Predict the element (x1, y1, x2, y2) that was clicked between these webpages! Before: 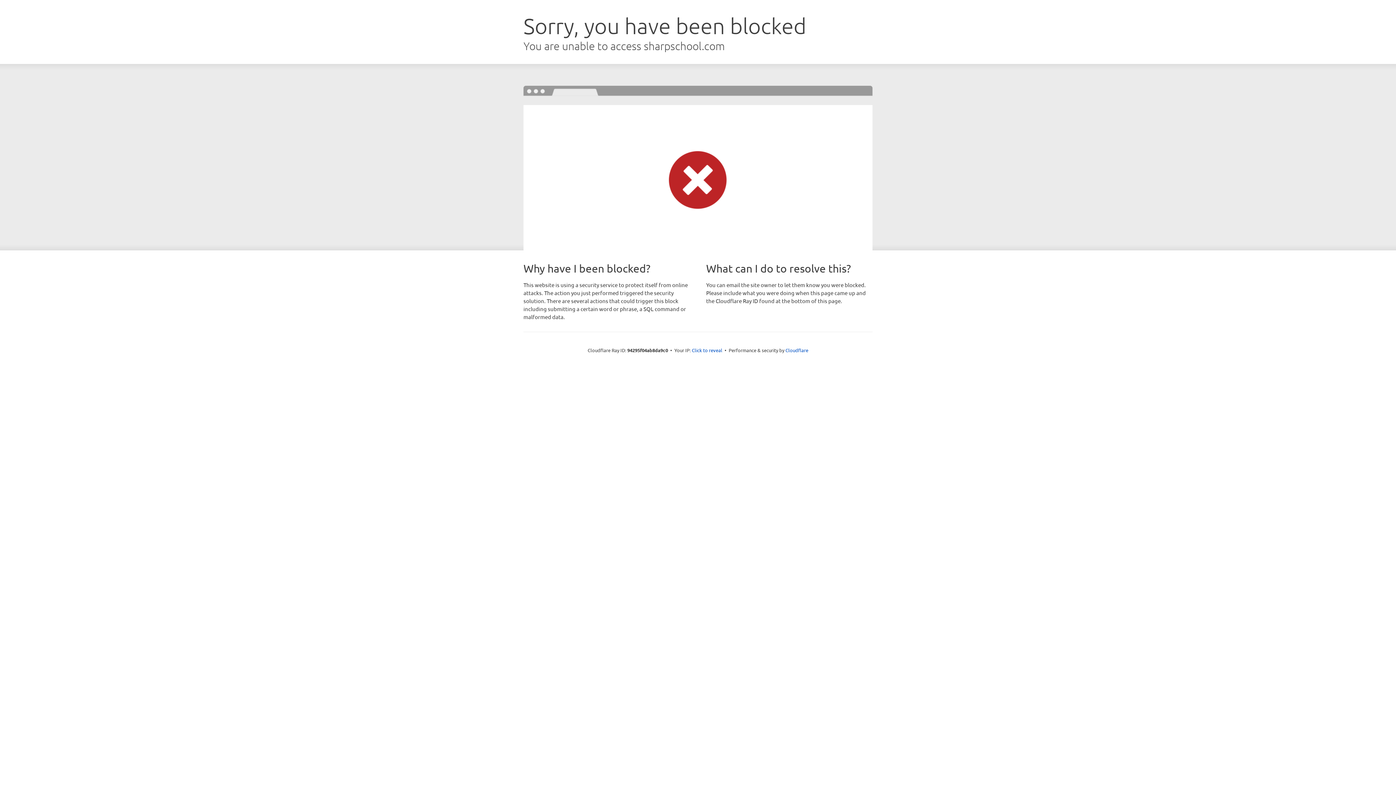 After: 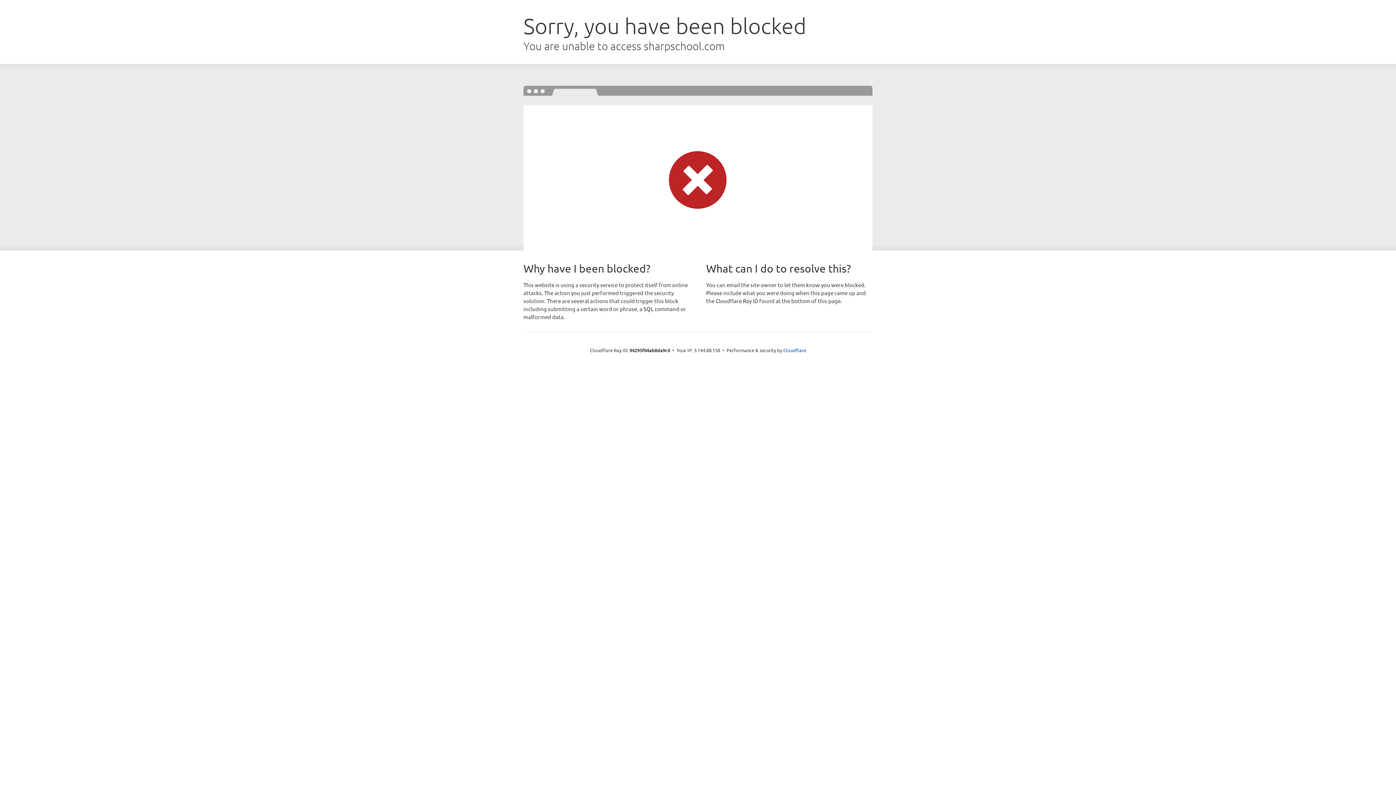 Action: bbox: (692, 346, 722, 353) label: Click to reveal